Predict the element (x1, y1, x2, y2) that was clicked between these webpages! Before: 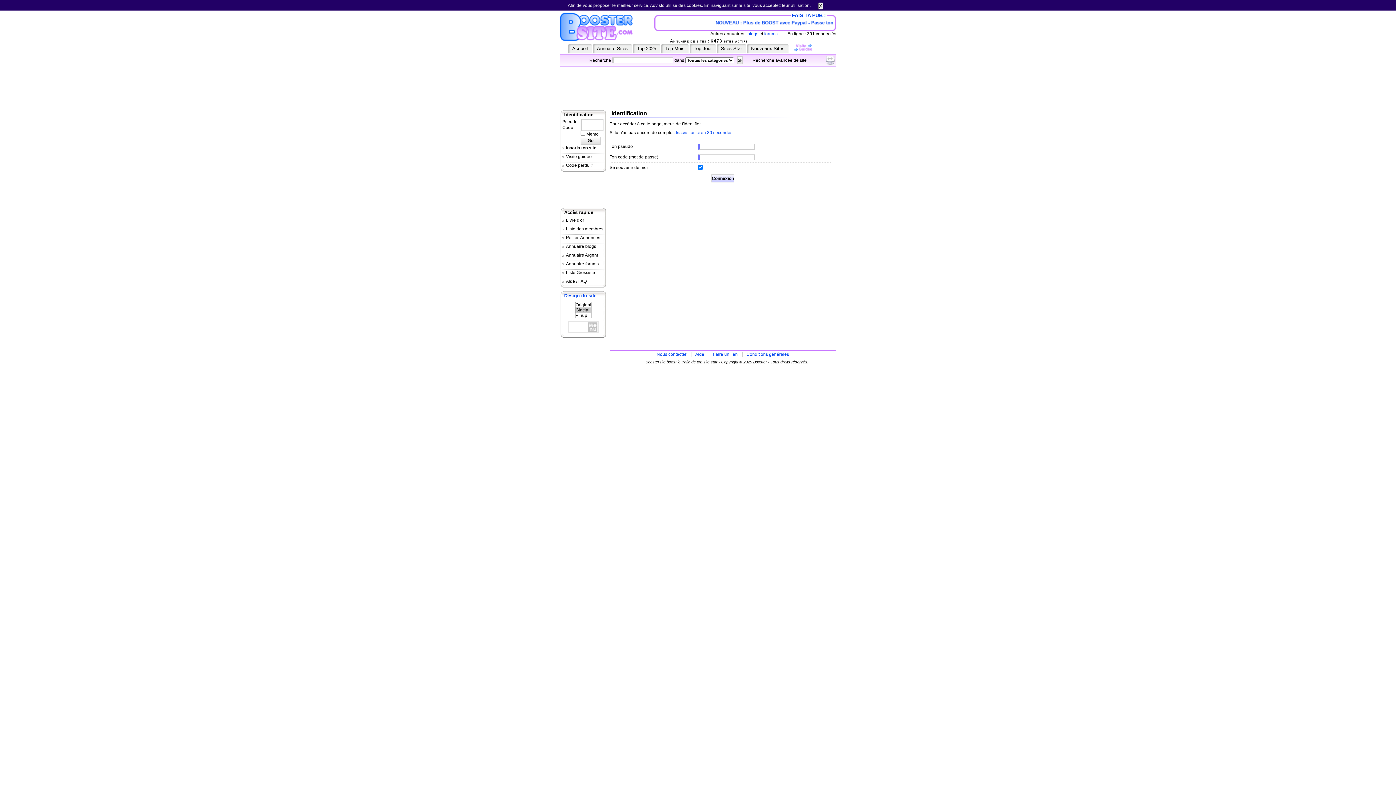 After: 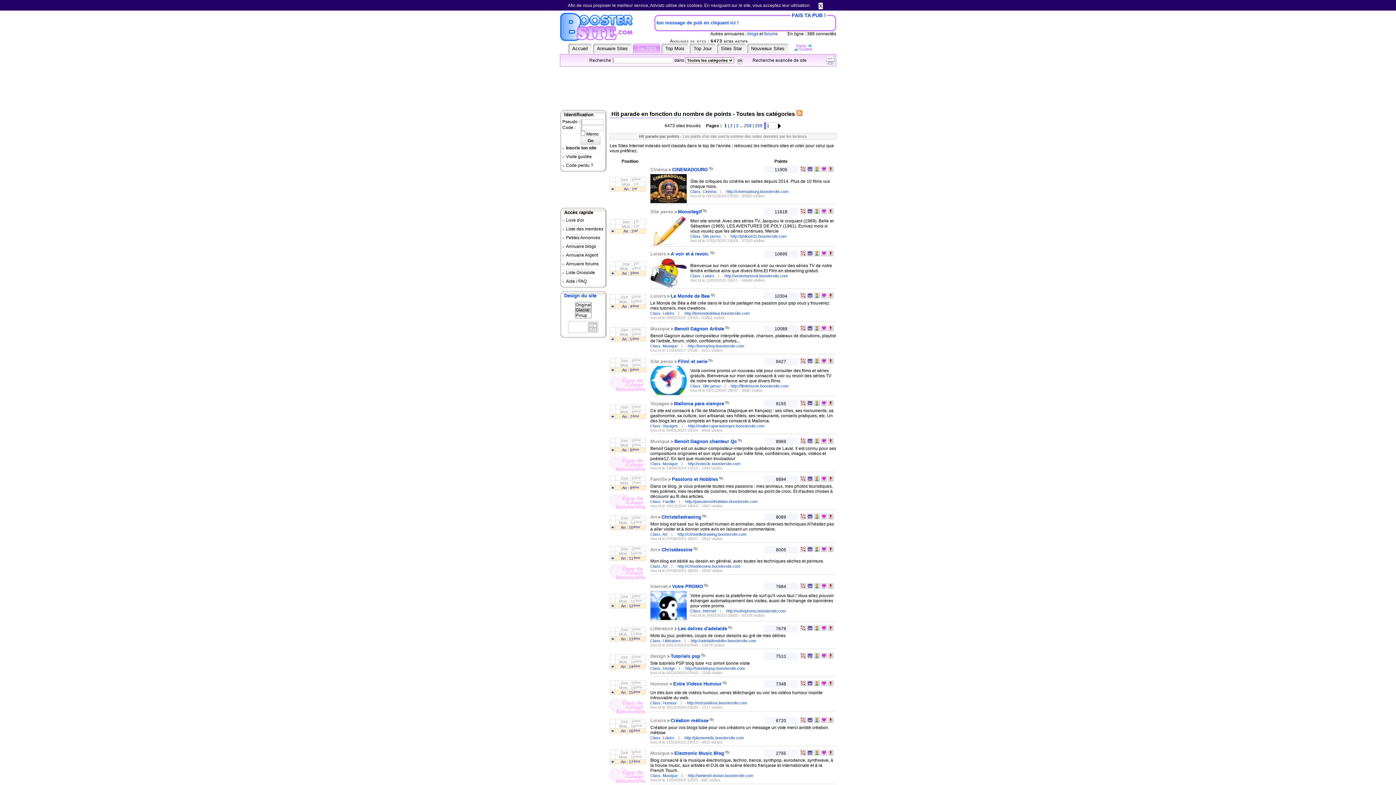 Action: label: Top 2025 bbox: (633, 43, 660, 53)